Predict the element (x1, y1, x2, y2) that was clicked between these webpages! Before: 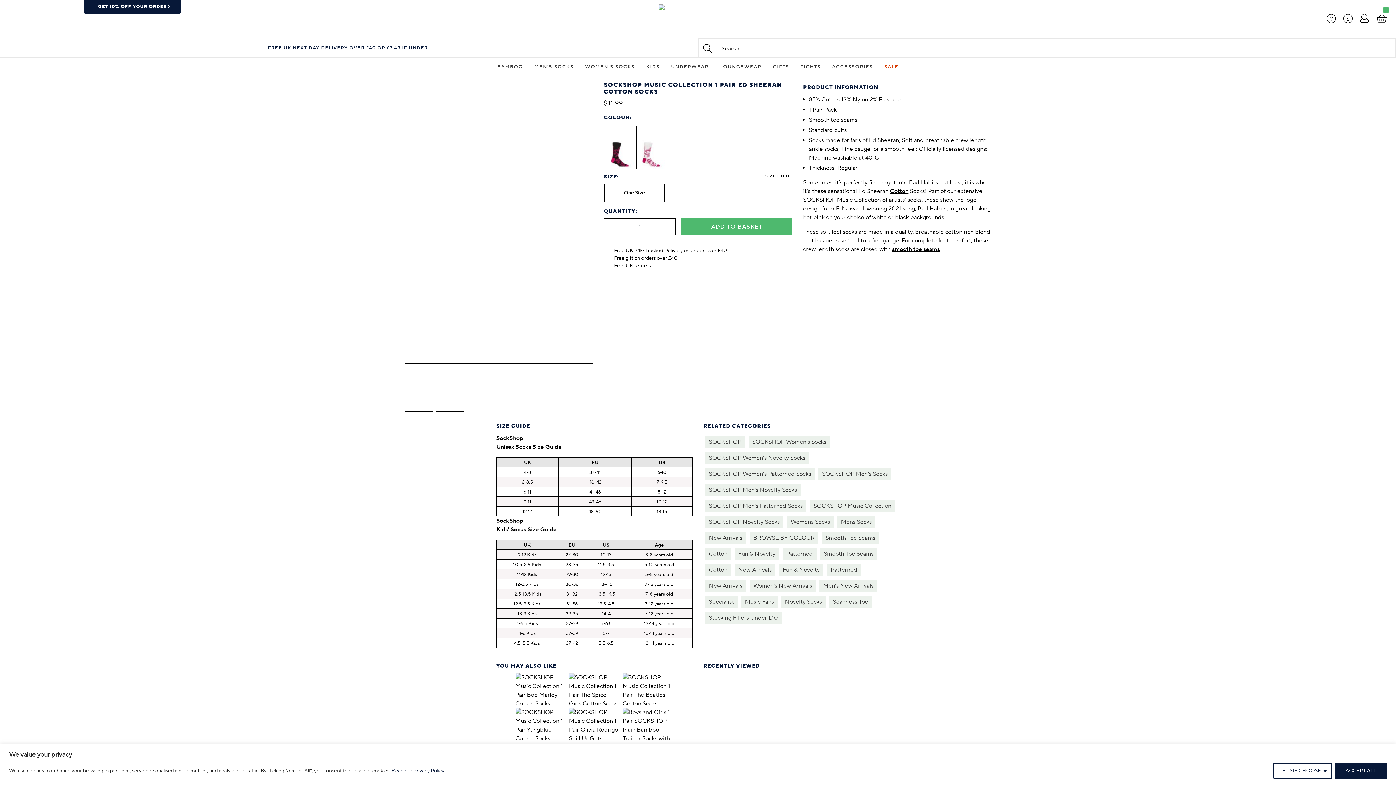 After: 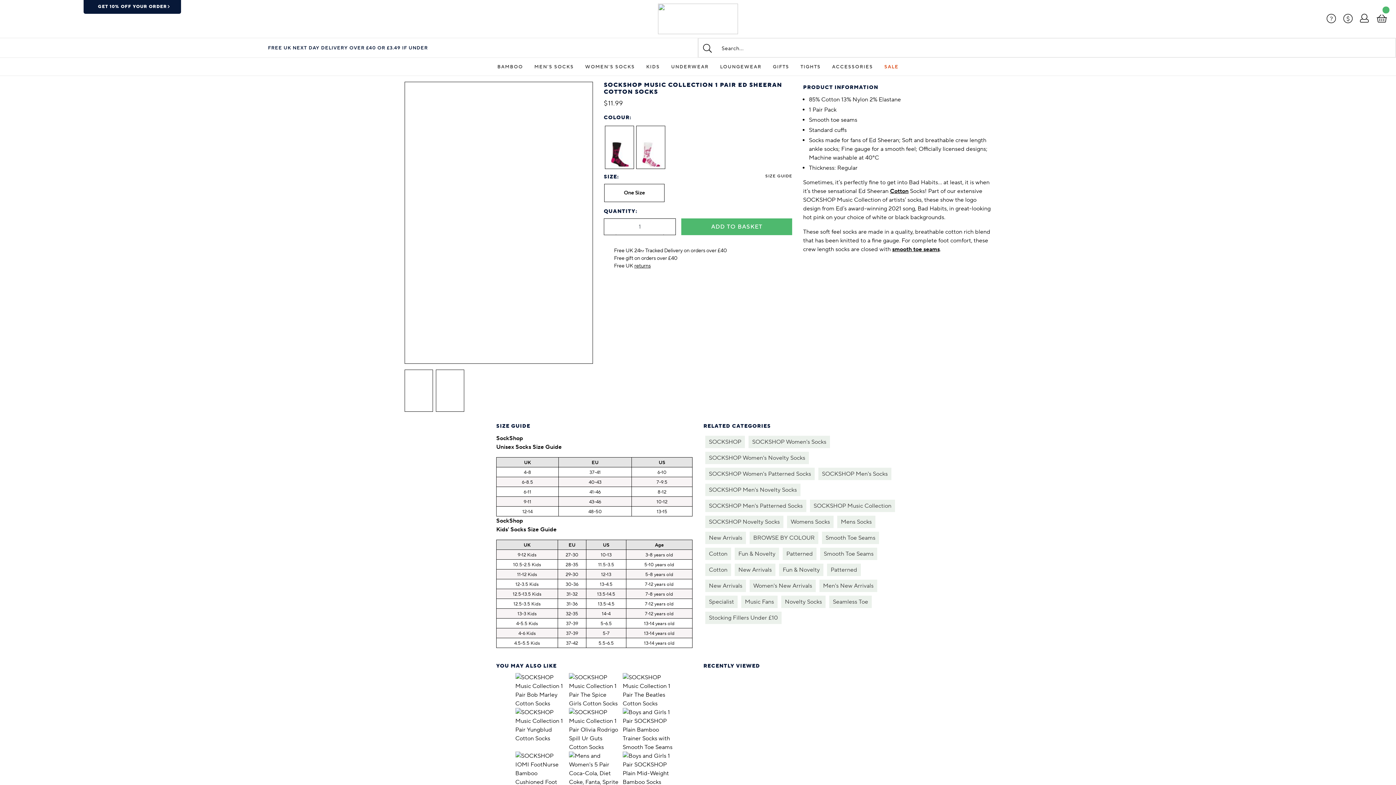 Action: label: ACCEPT ALL bbox: (1335, 763, 1387, 779)